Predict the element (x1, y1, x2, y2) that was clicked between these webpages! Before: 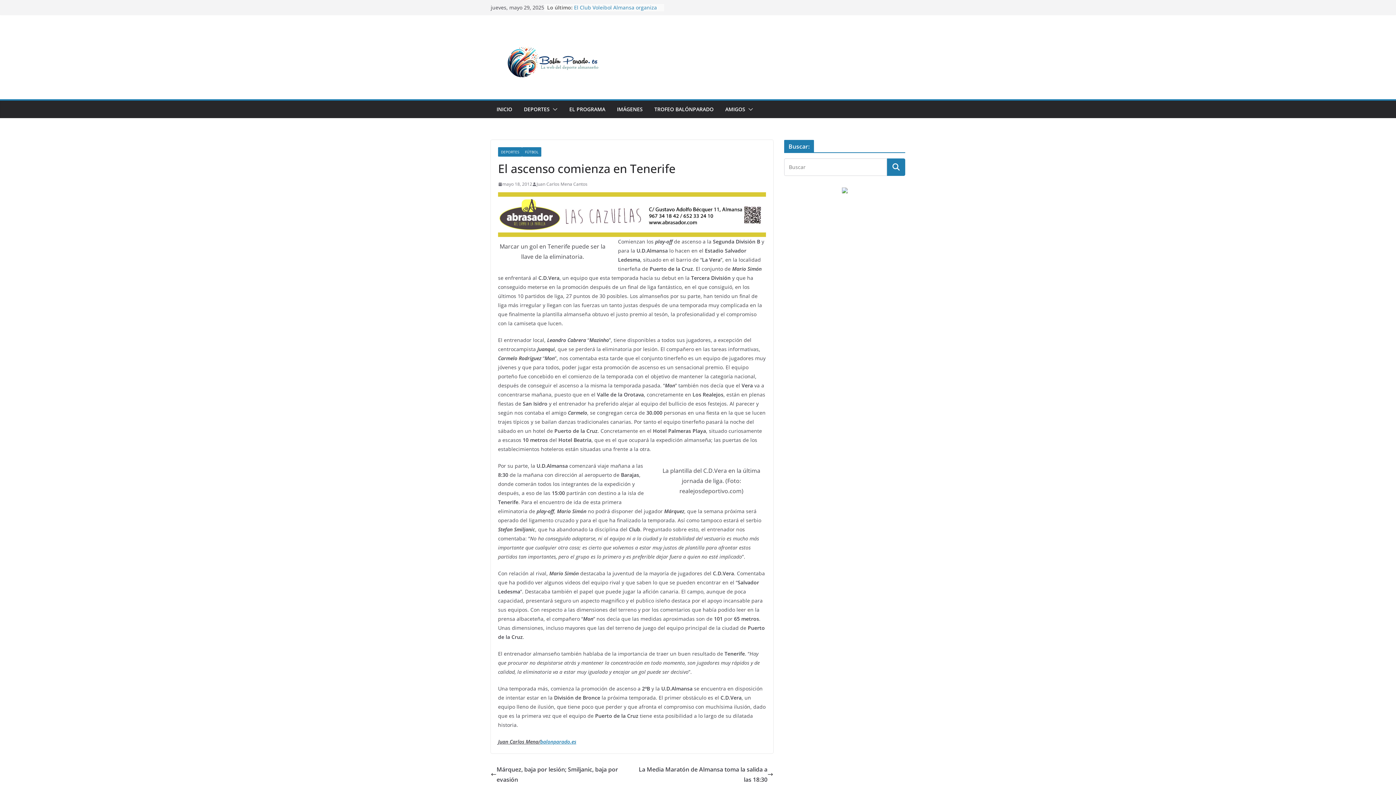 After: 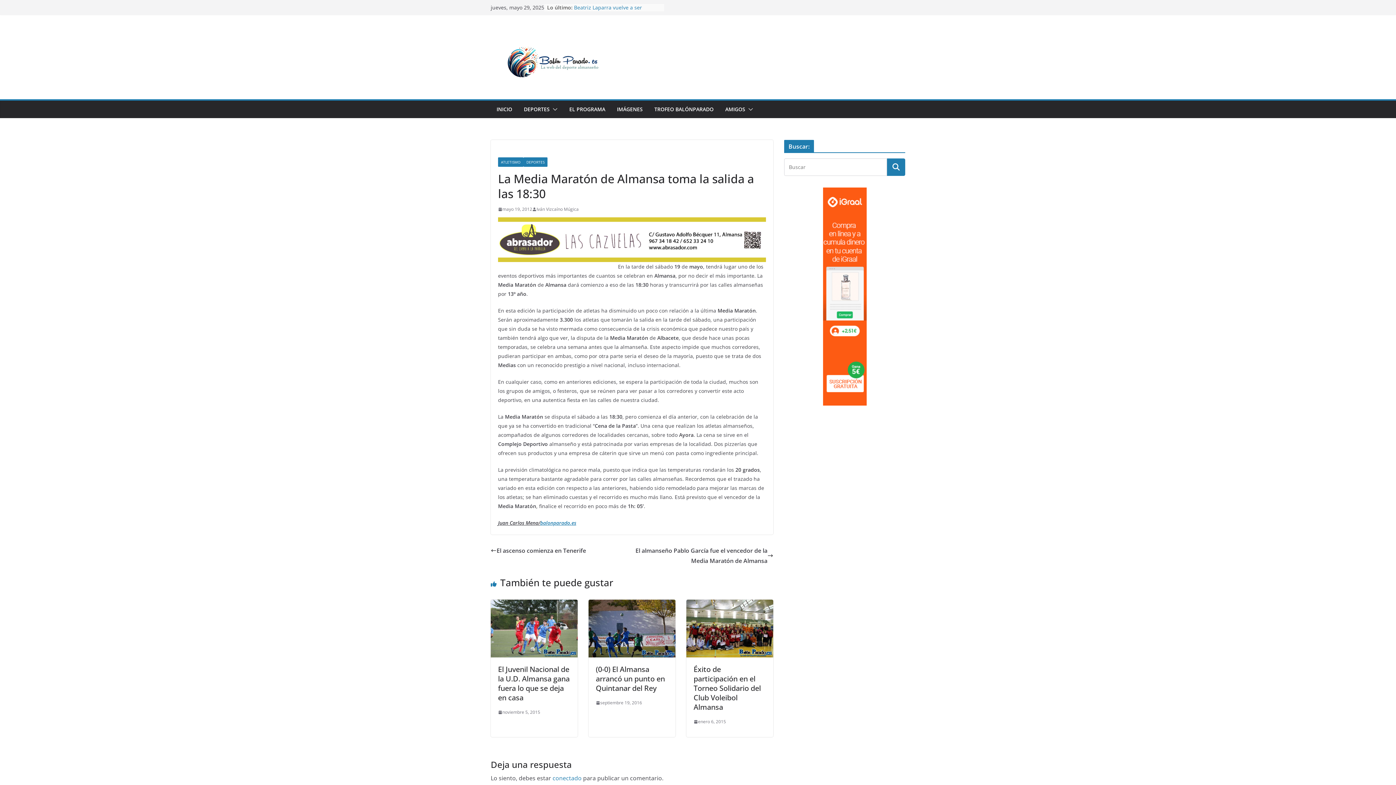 Action: label: La Media Maratón de Almansa toma la salida a las 18:30 bbox: (632, 764, 773, 785)